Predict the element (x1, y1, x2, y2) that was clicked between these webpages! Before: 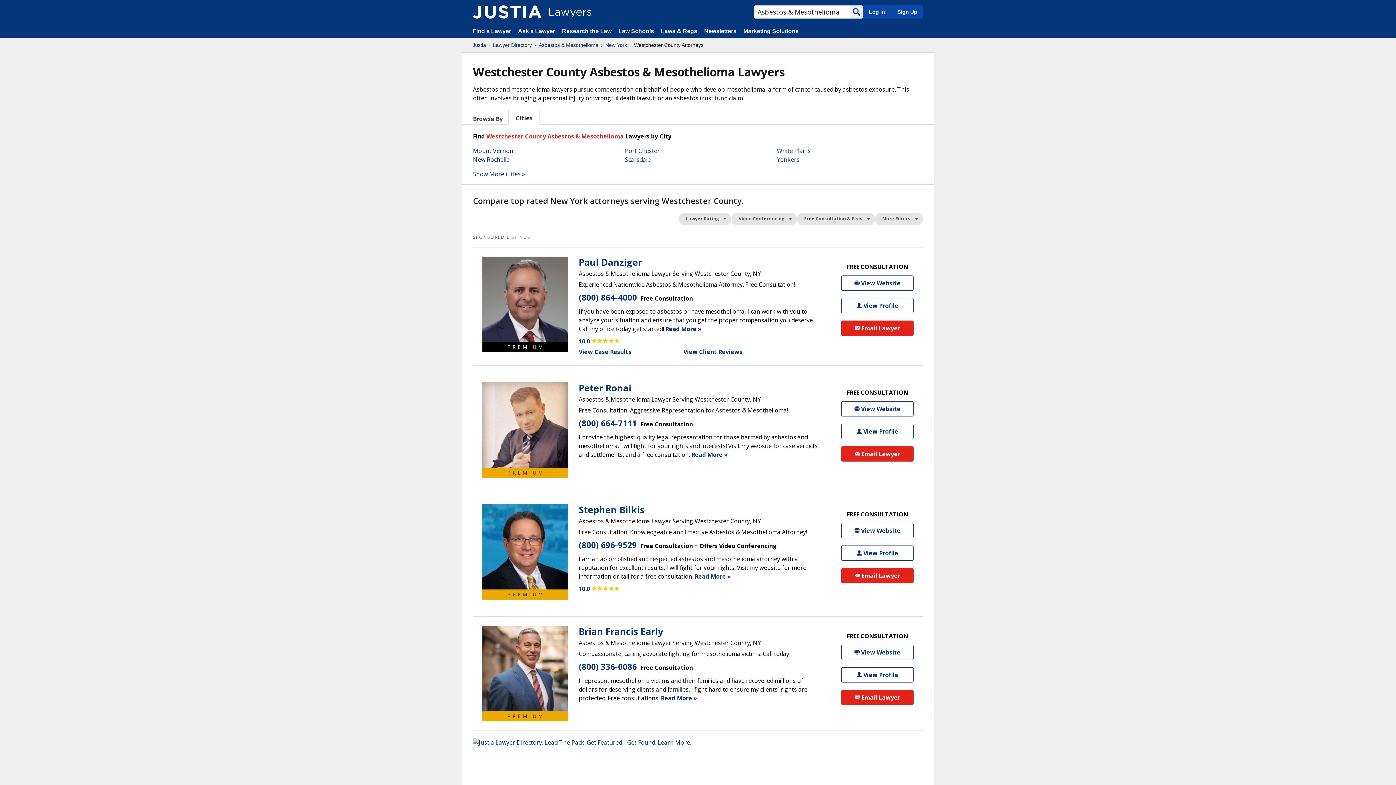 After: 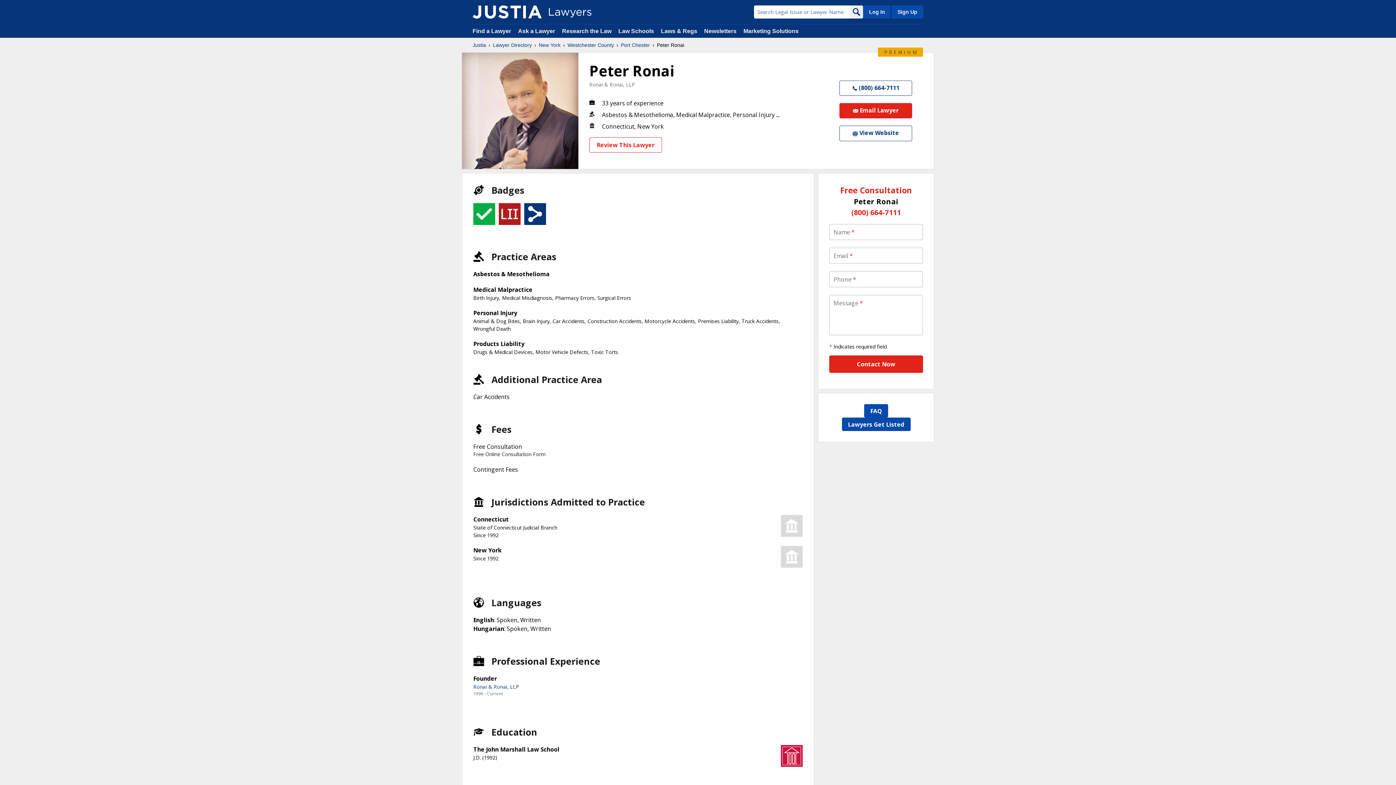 Action: bbox: (578, 382, 631, 393) label: Peter Ronai